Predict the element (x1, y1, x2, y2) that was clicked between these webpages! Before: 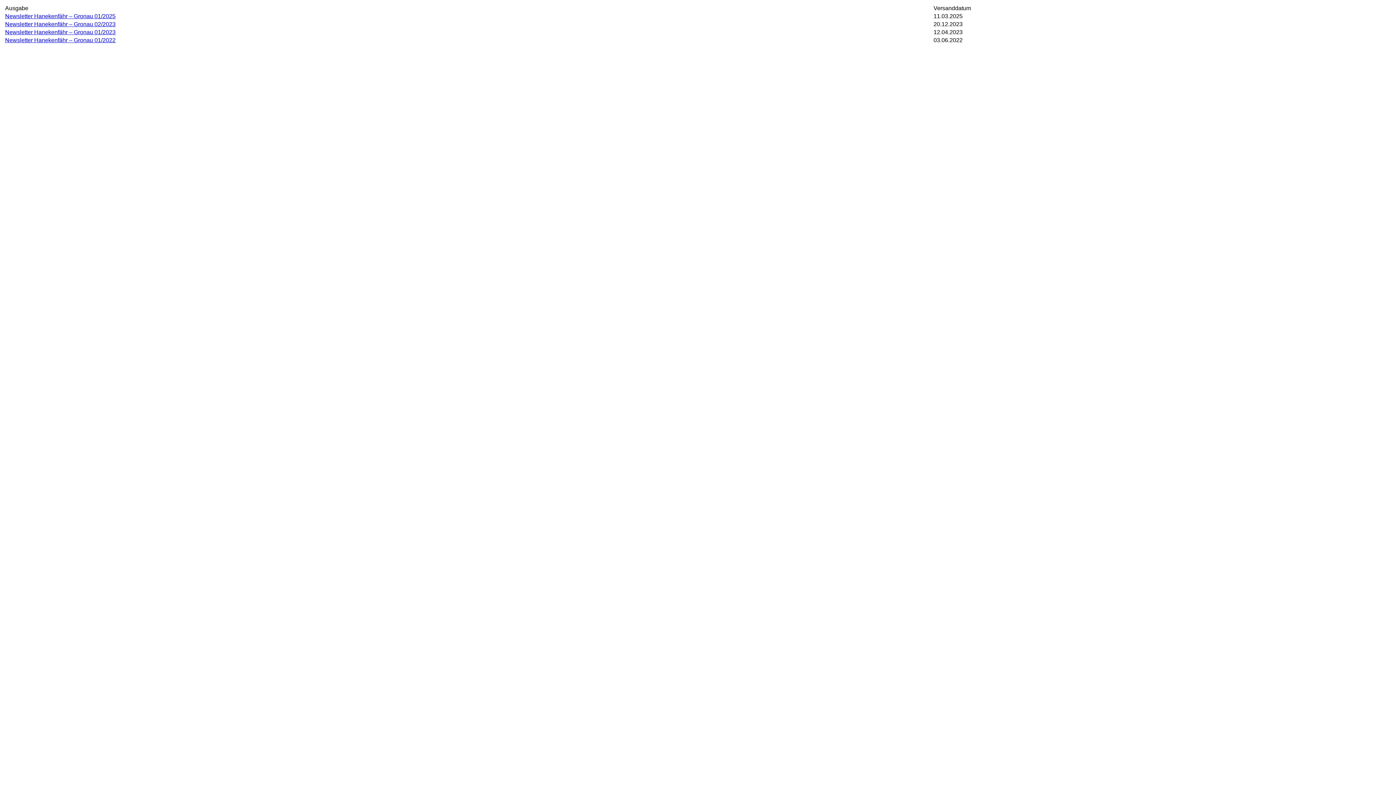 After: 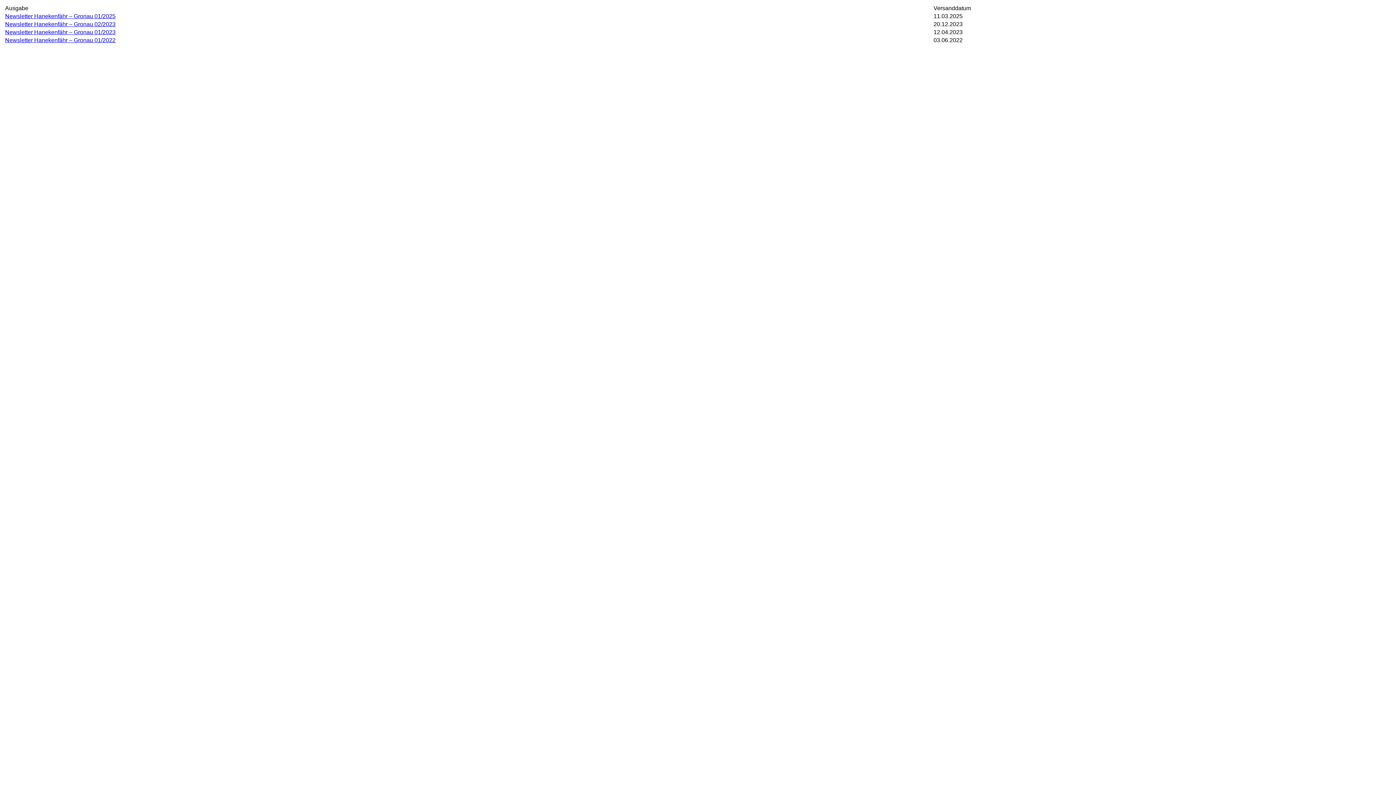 Action: bbox: (5, 37, 115, 43) label: Newsletter Hanekenfähr – Gronau 01/2022